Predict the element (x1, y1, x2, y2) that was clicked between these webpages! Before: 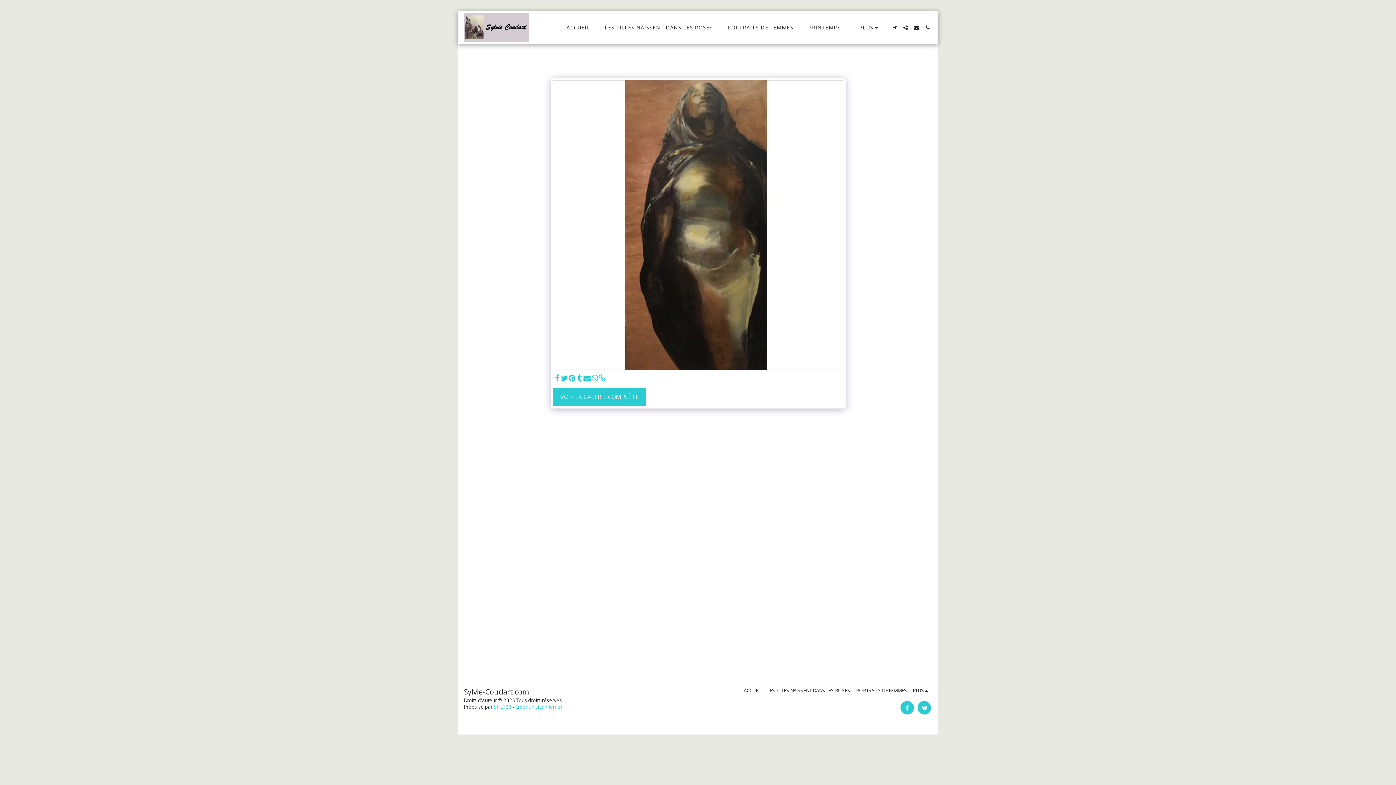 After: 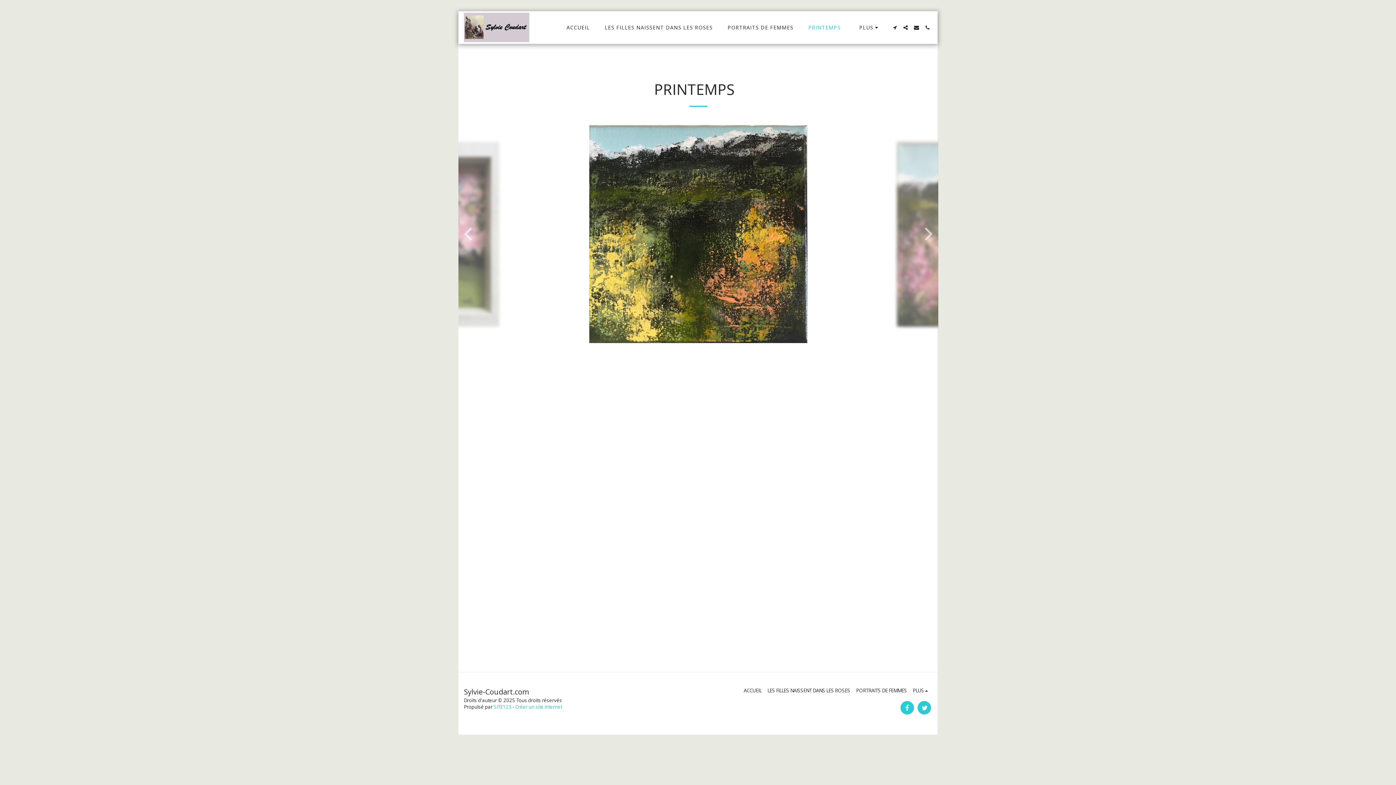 Action: label: PRINTEMPS   bbox: (803, 22, 850, 32)